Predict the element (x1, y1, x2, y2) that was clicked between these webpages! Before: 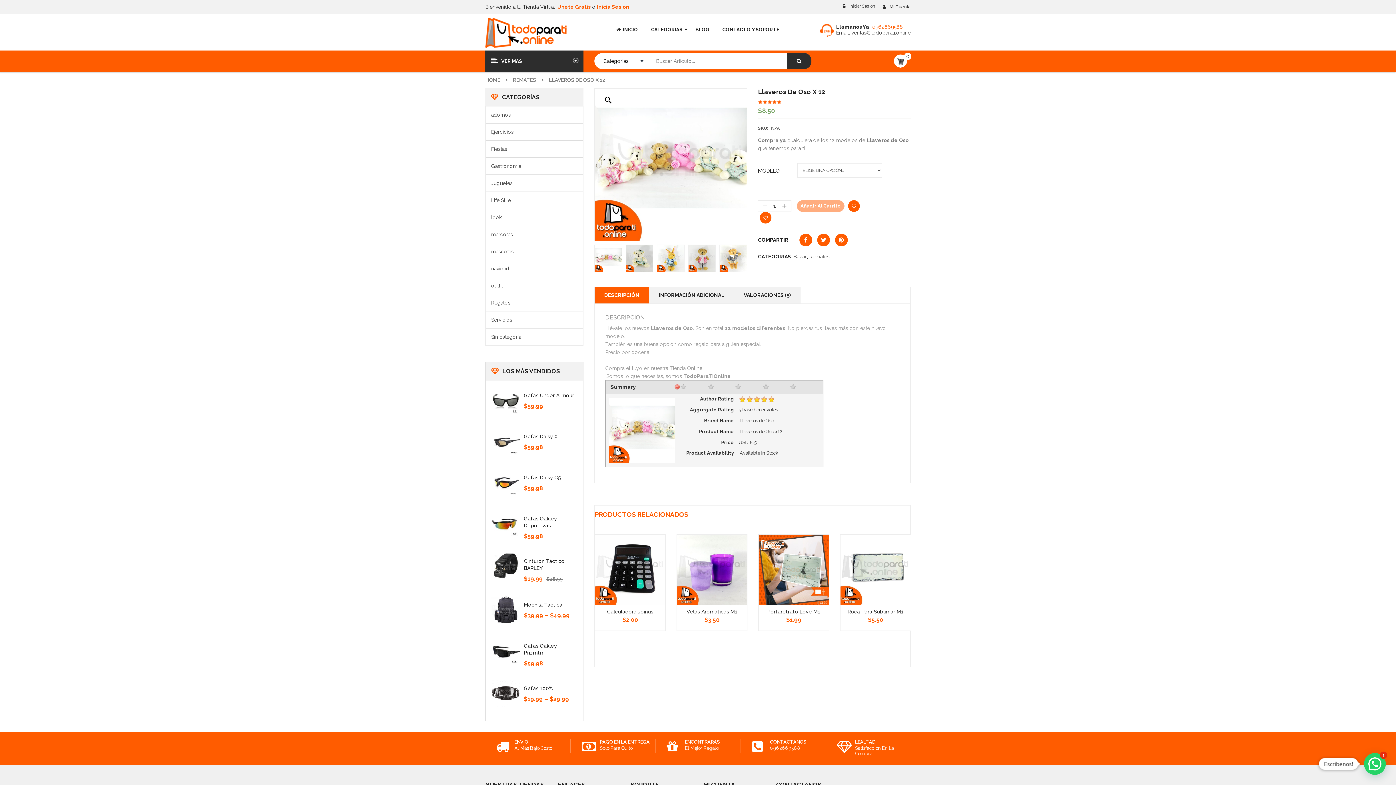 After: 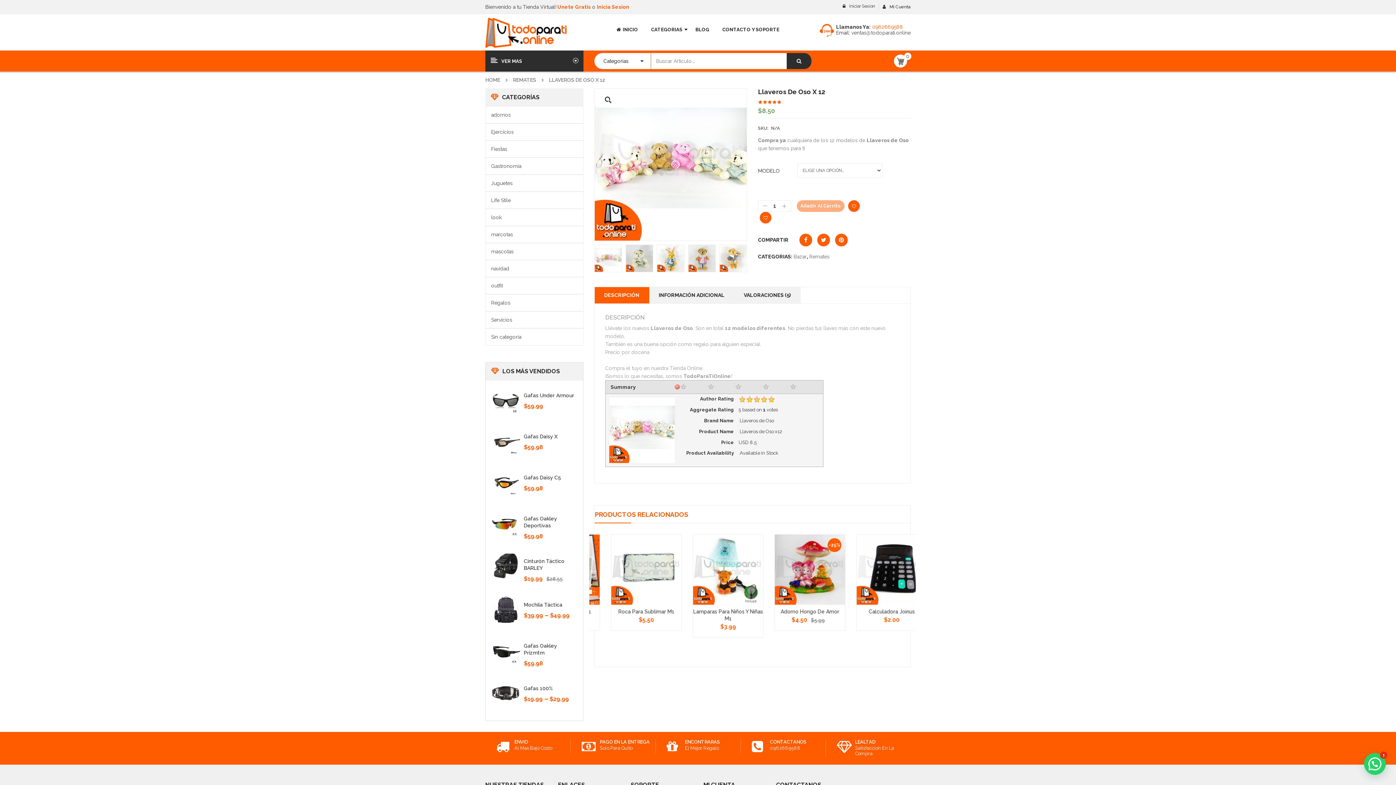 Action: label:  Añadir a la lista de deseos bbox: (760, 211, 771, 223)